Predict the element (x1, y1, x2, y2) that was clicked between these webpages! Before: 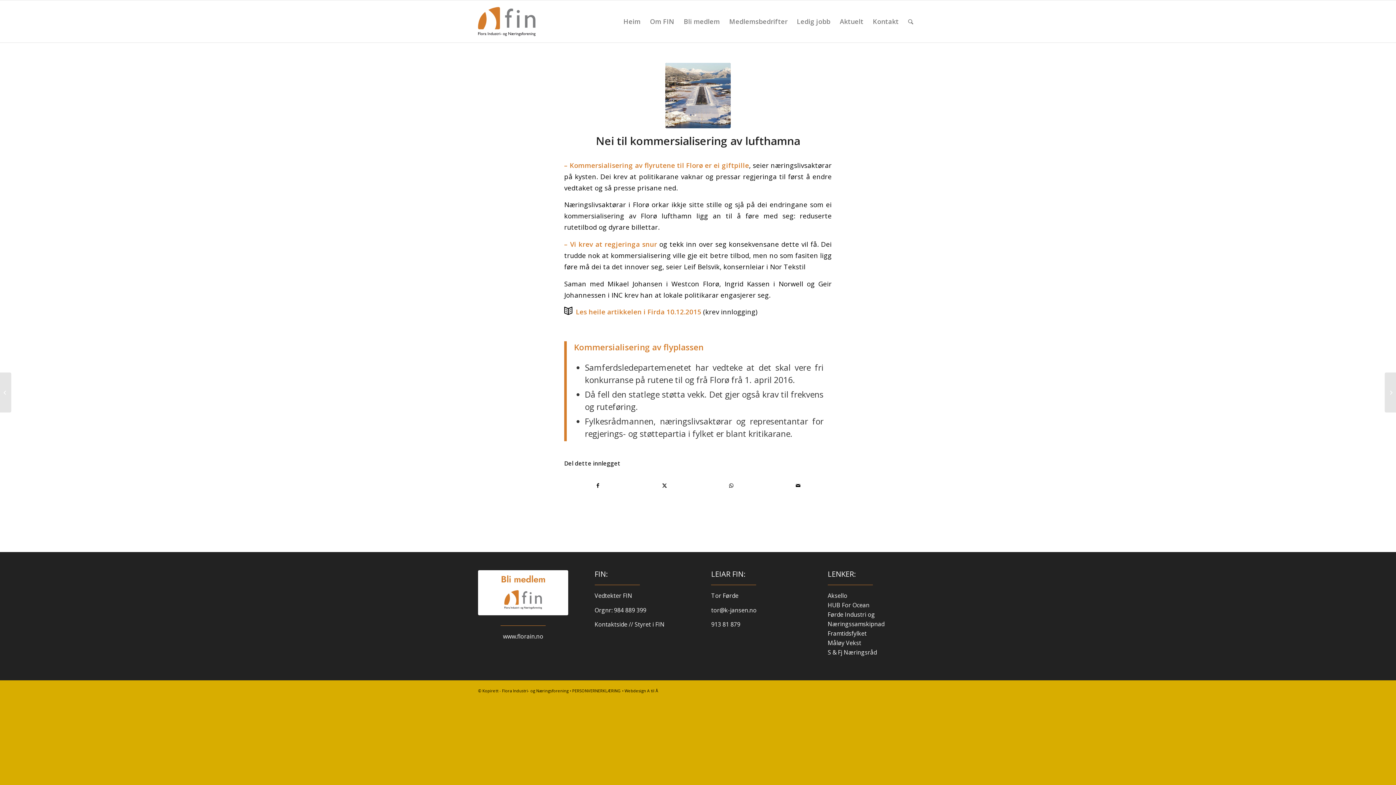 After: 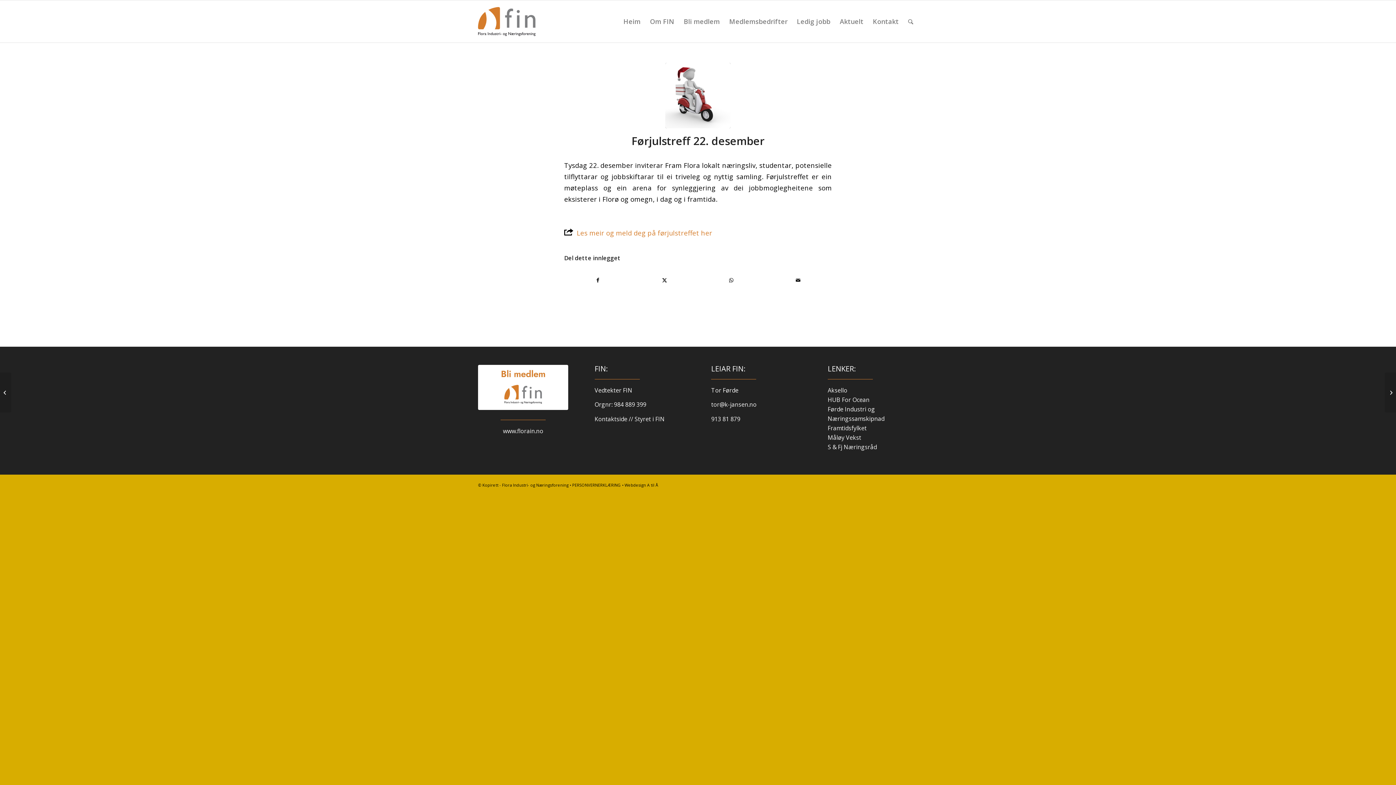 Action: label: Førjulstreff 22. desember	 bbox: (0, 372, 11, 412)